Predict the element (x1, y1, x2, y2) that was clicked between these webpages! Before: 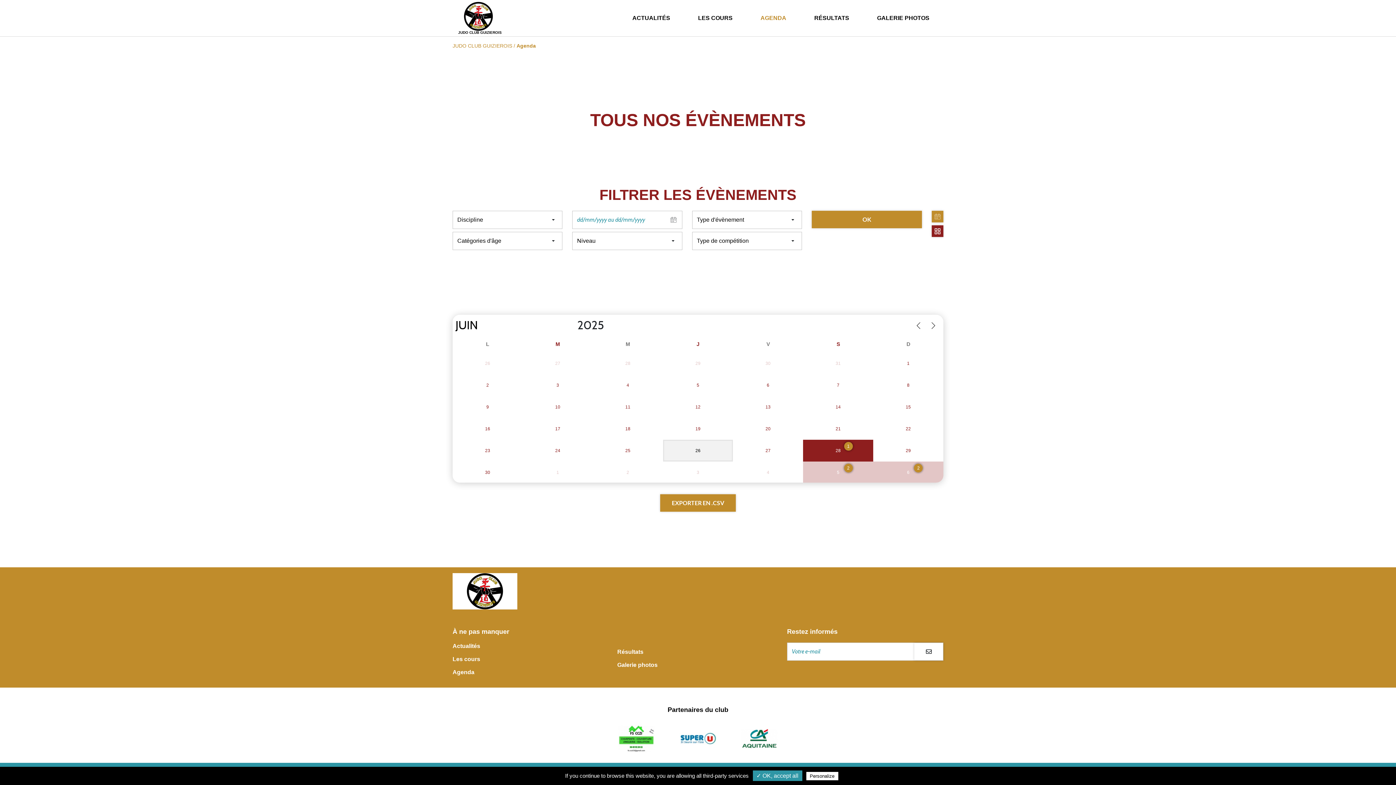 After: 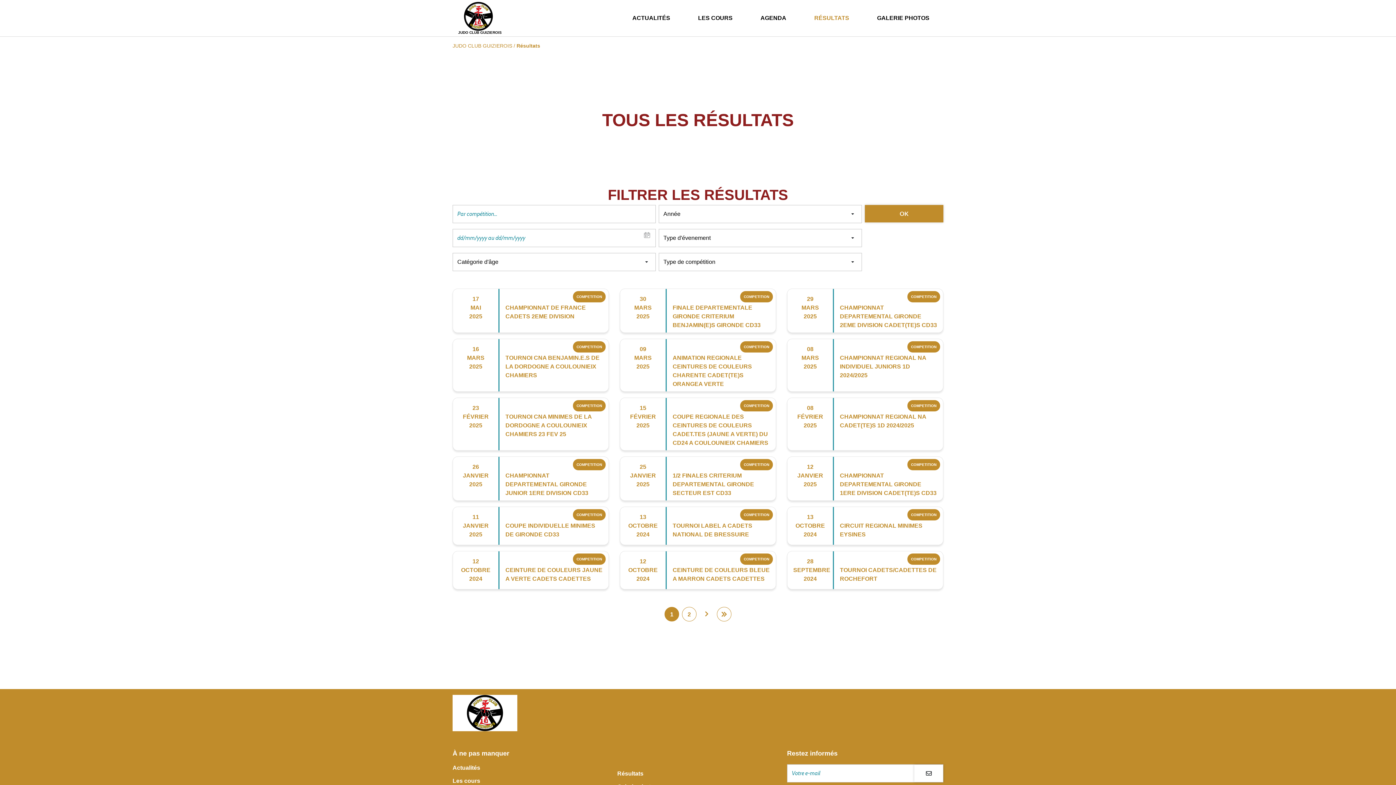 Action: bbox: (814, 0, 849, 36) label: RÉSULTATS